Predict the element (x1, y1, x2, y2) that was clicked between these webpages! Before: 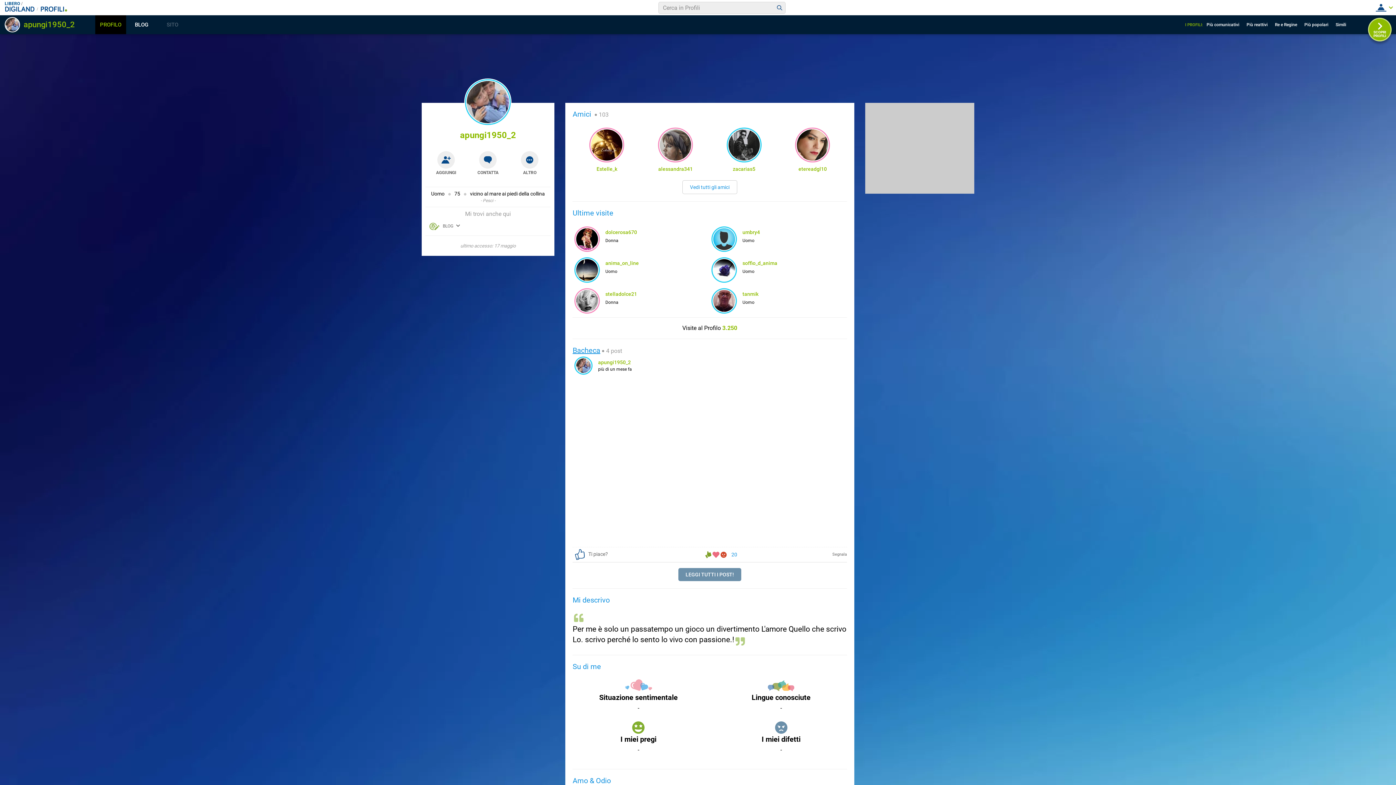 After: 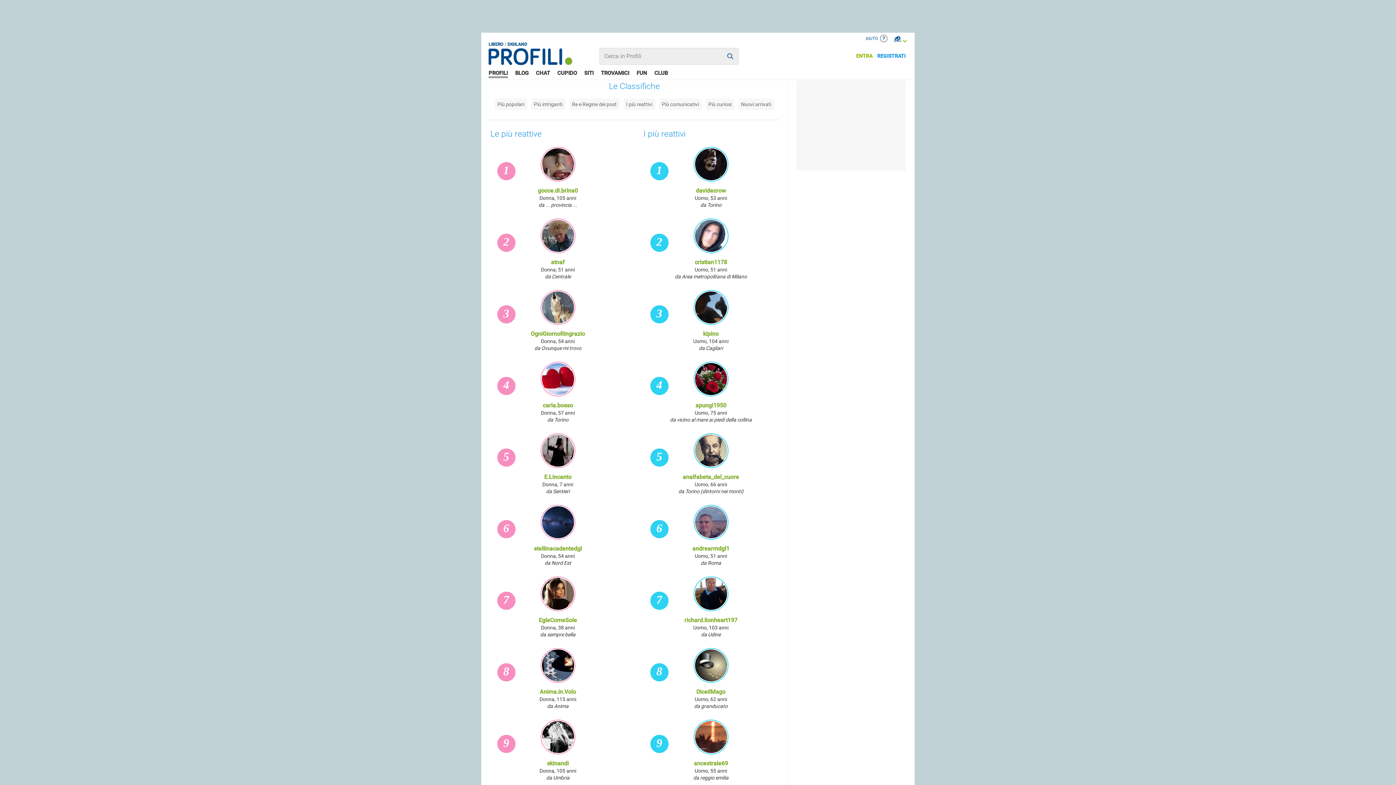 Action: label: Più reattivi bbox: (1246, 17, 1274, 31)